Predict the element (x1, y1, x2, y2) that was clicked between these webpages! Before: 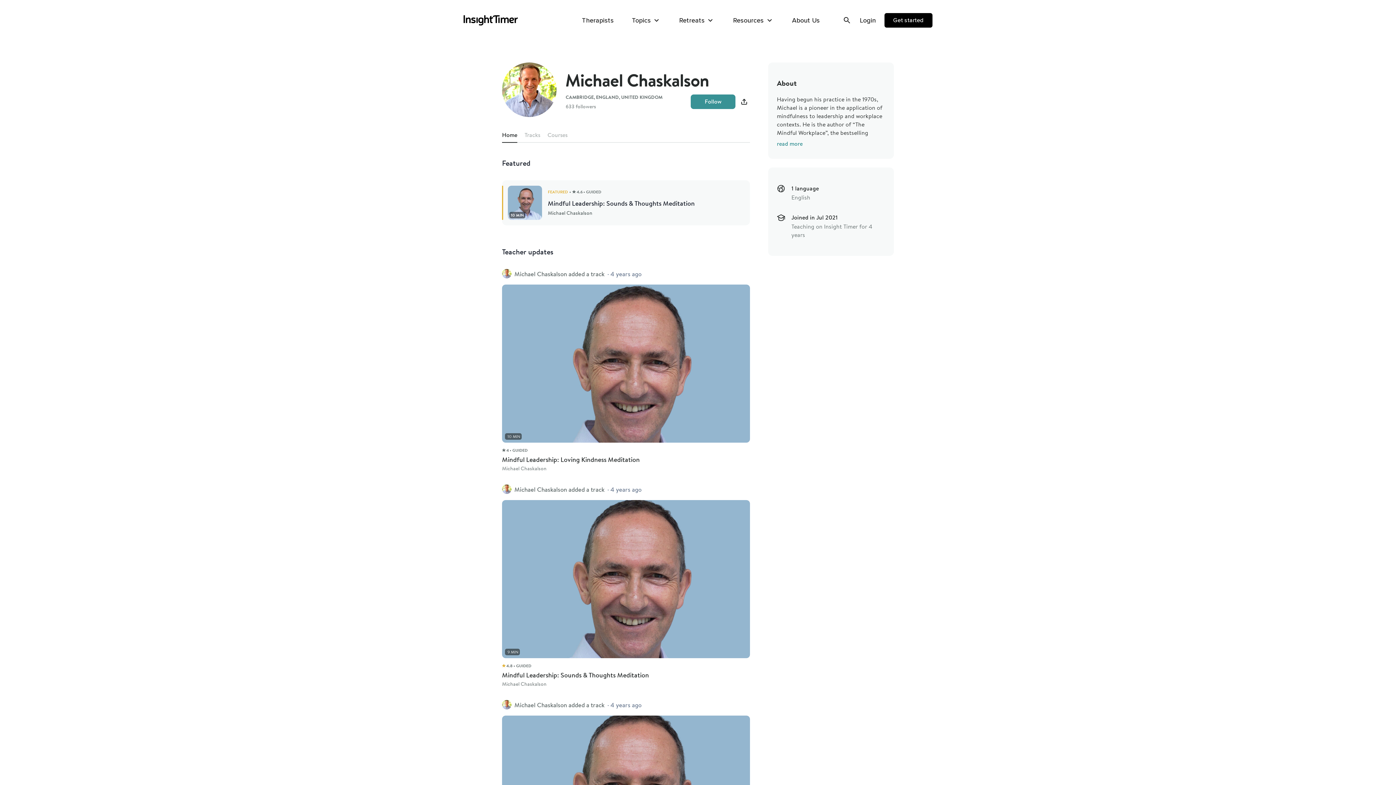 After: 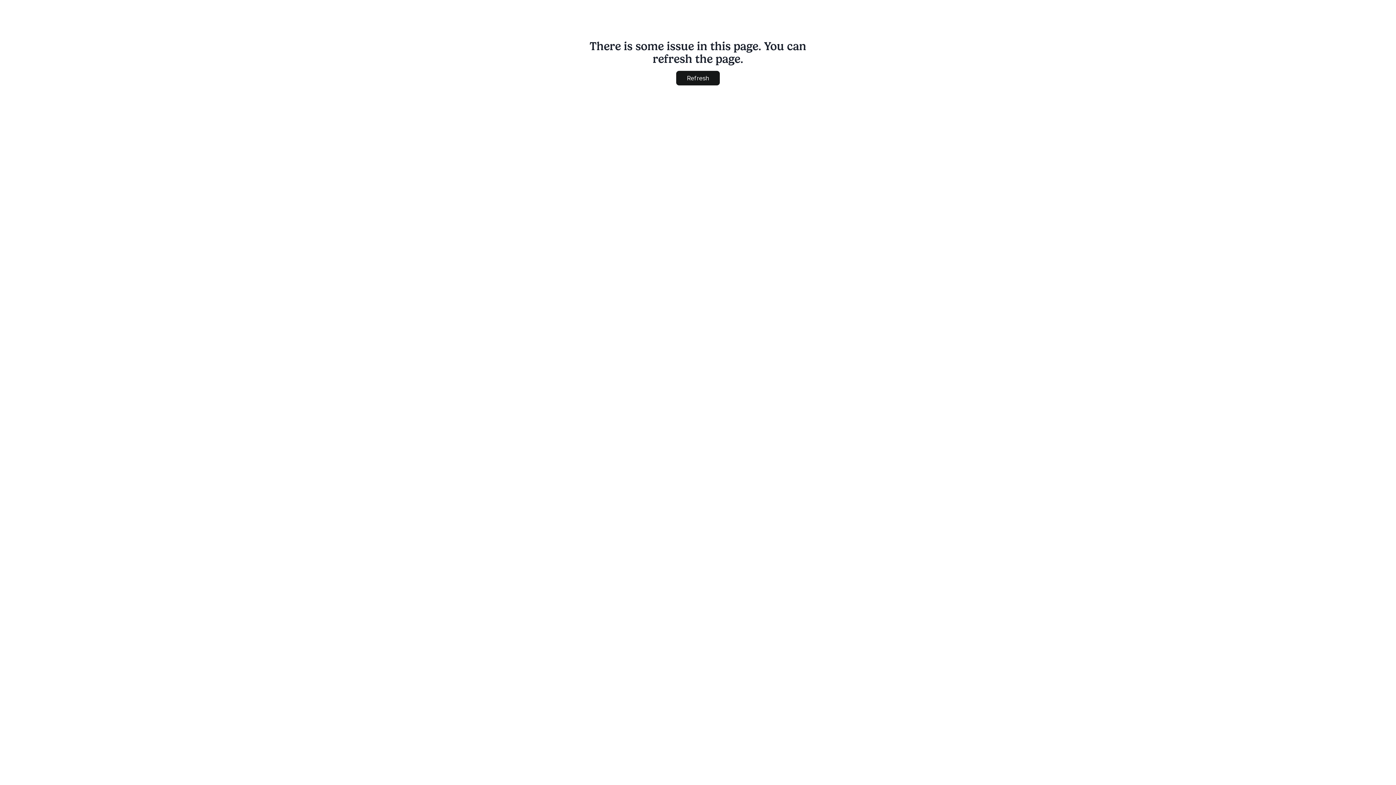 Action: bbox: (502, 284, 750, 472) label: 10 MIN

4

• GUIDED

Mindful Leadership: Loving Kindness Meditation

Michael Chaskalson